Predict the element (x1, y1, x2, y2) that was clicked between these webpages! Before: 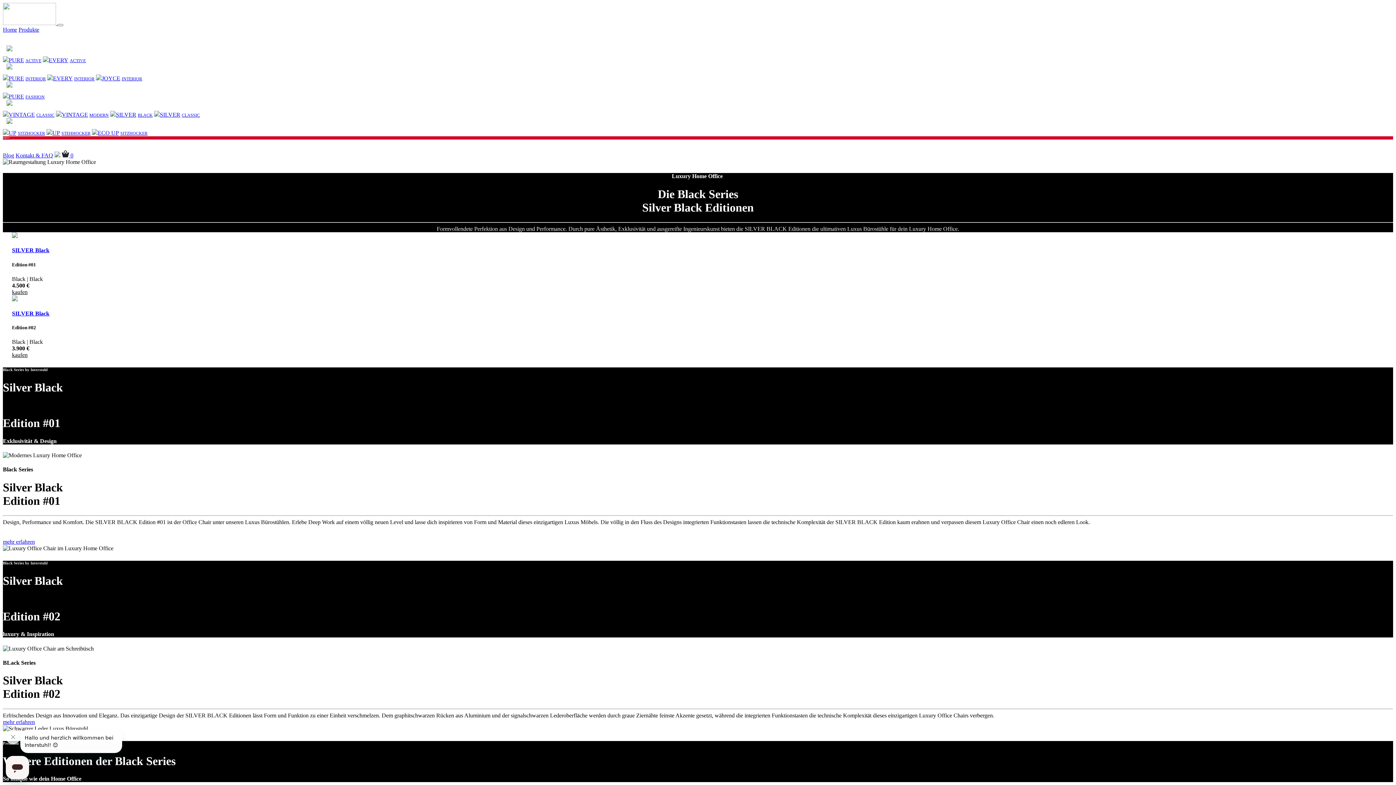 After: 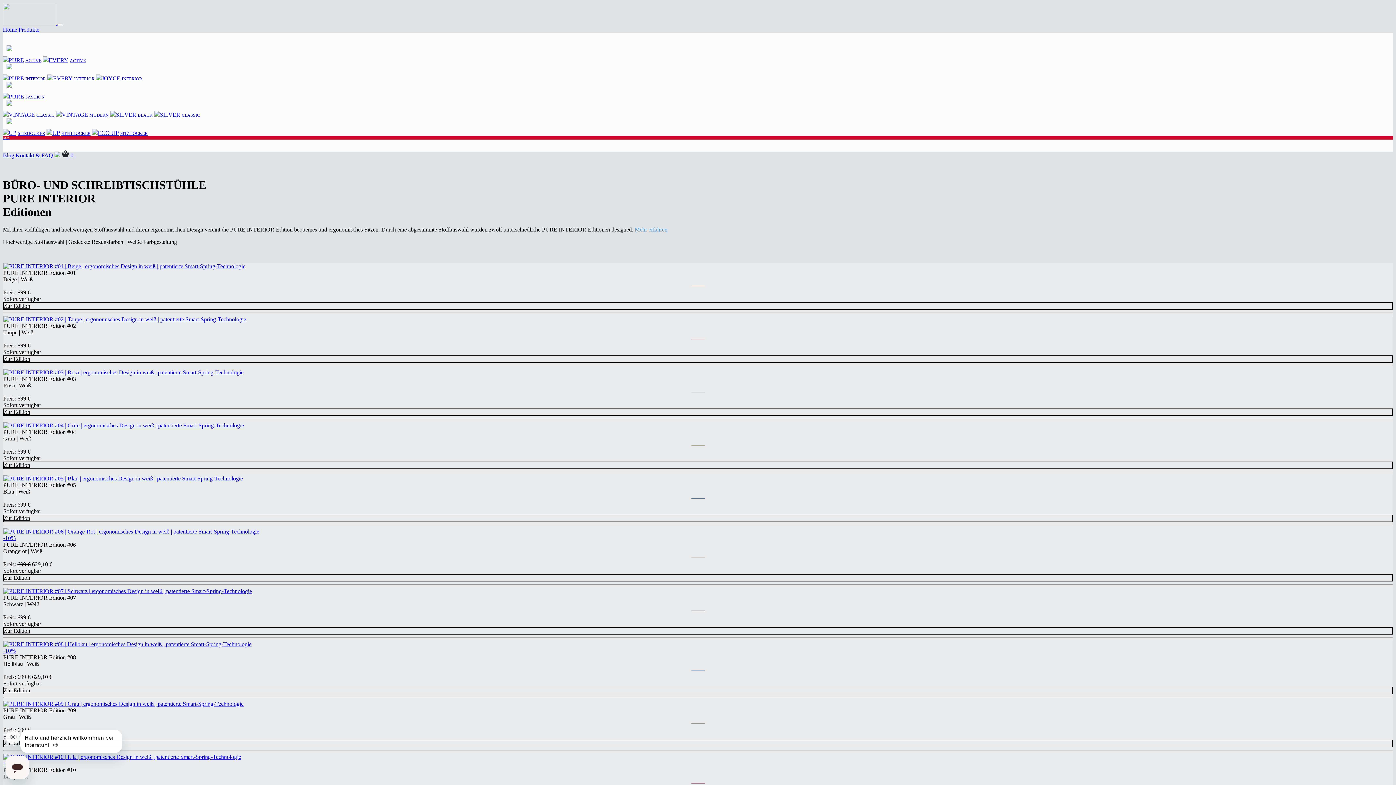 Action: label: PUREINTERIOR bbox: (2, 75, 45, 81)